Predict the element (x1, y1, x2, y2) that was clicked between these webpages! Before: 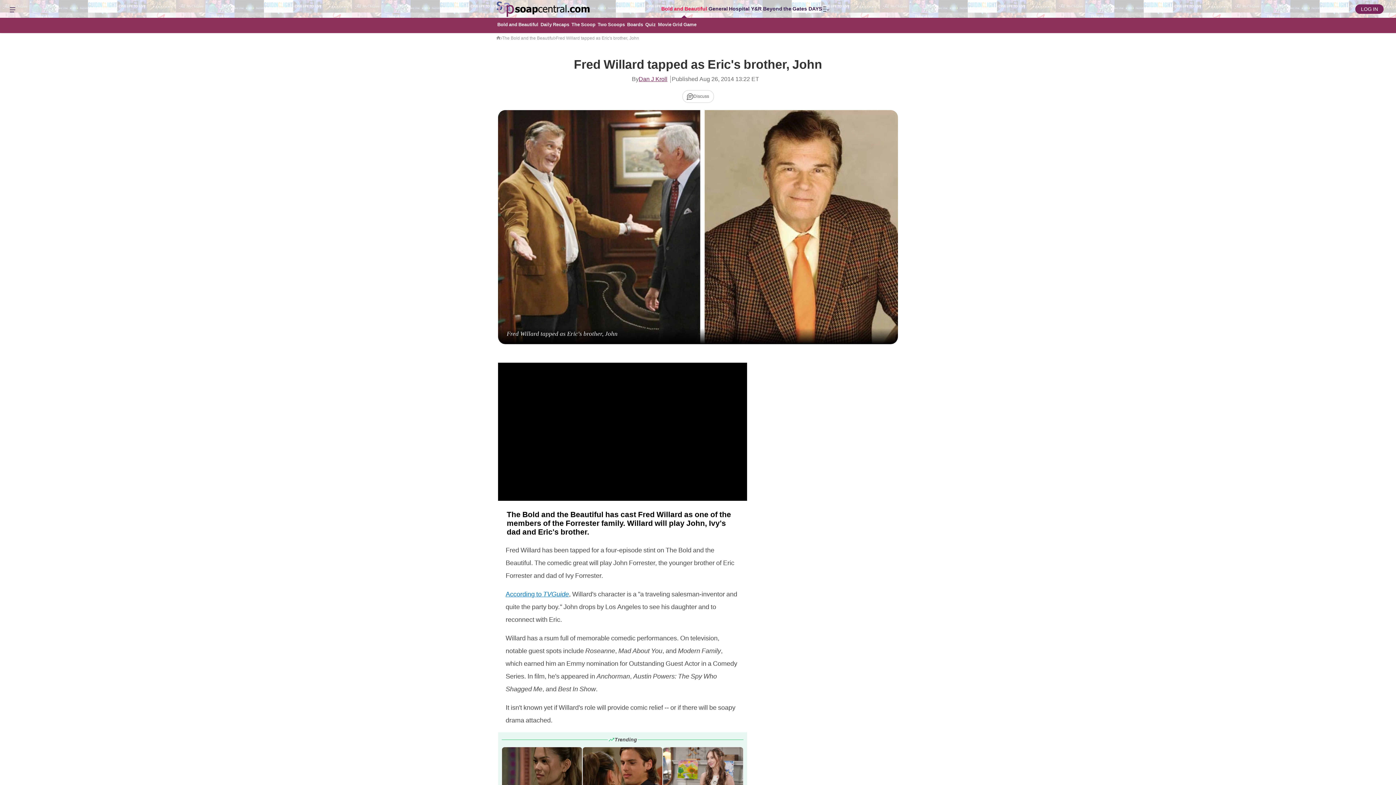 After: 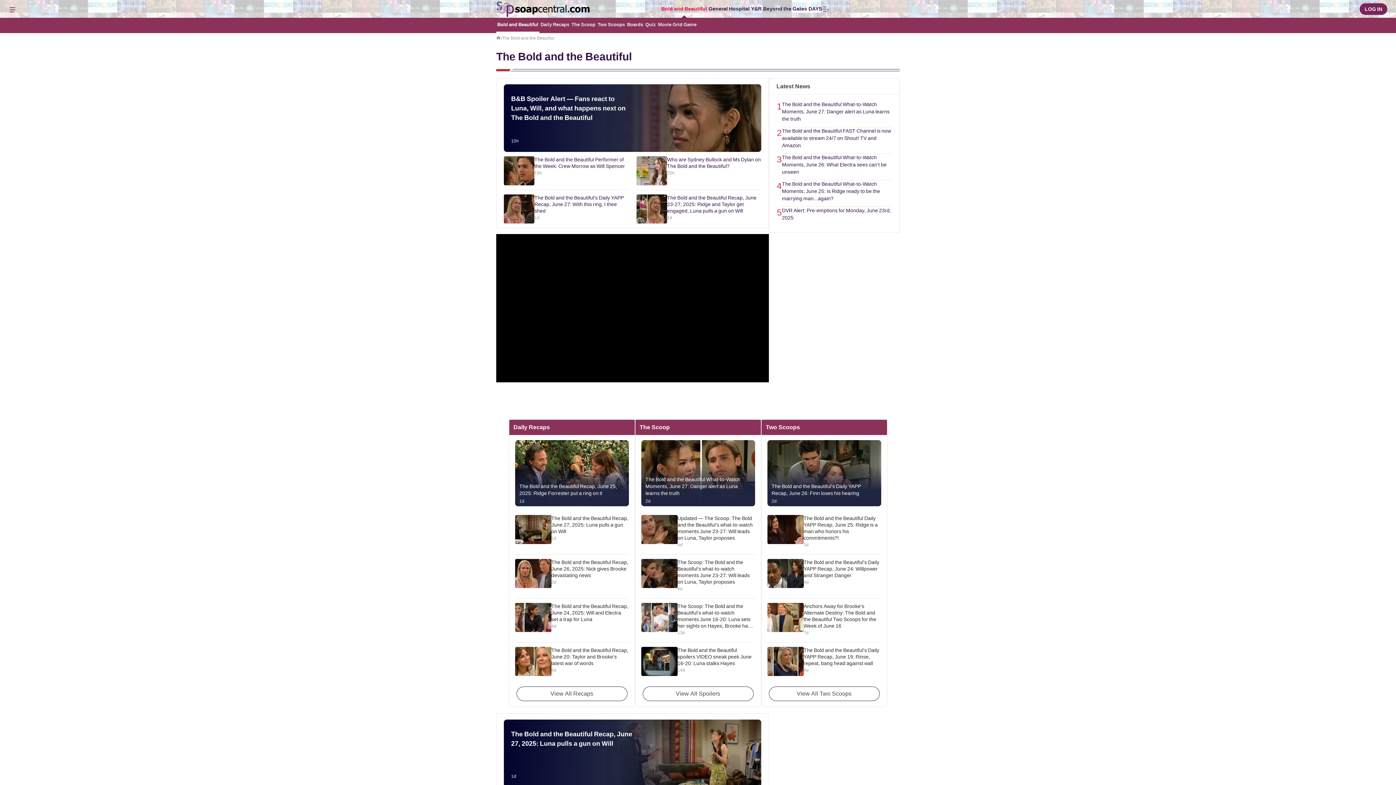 Action: label: Bold and Beautiful bbox: (660, 0, 708, 17)